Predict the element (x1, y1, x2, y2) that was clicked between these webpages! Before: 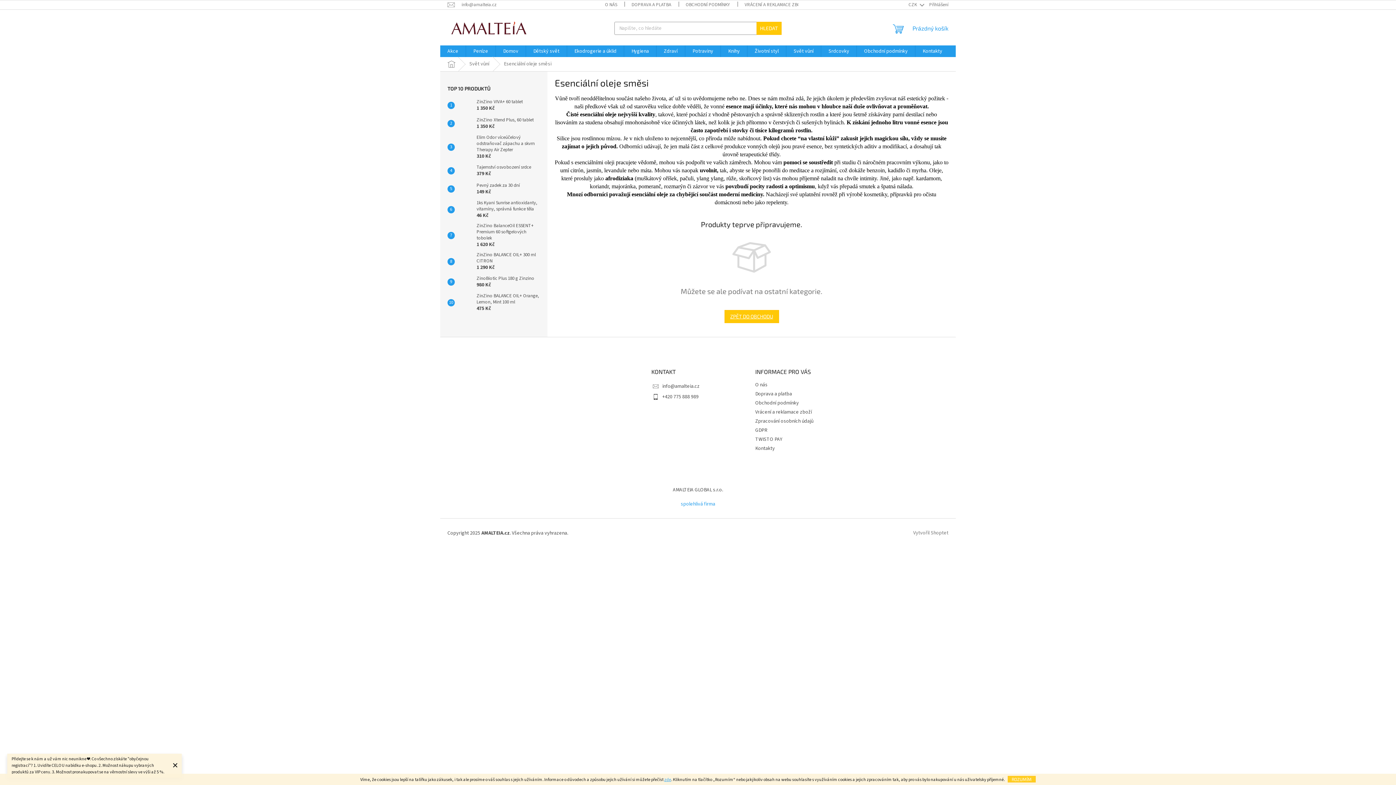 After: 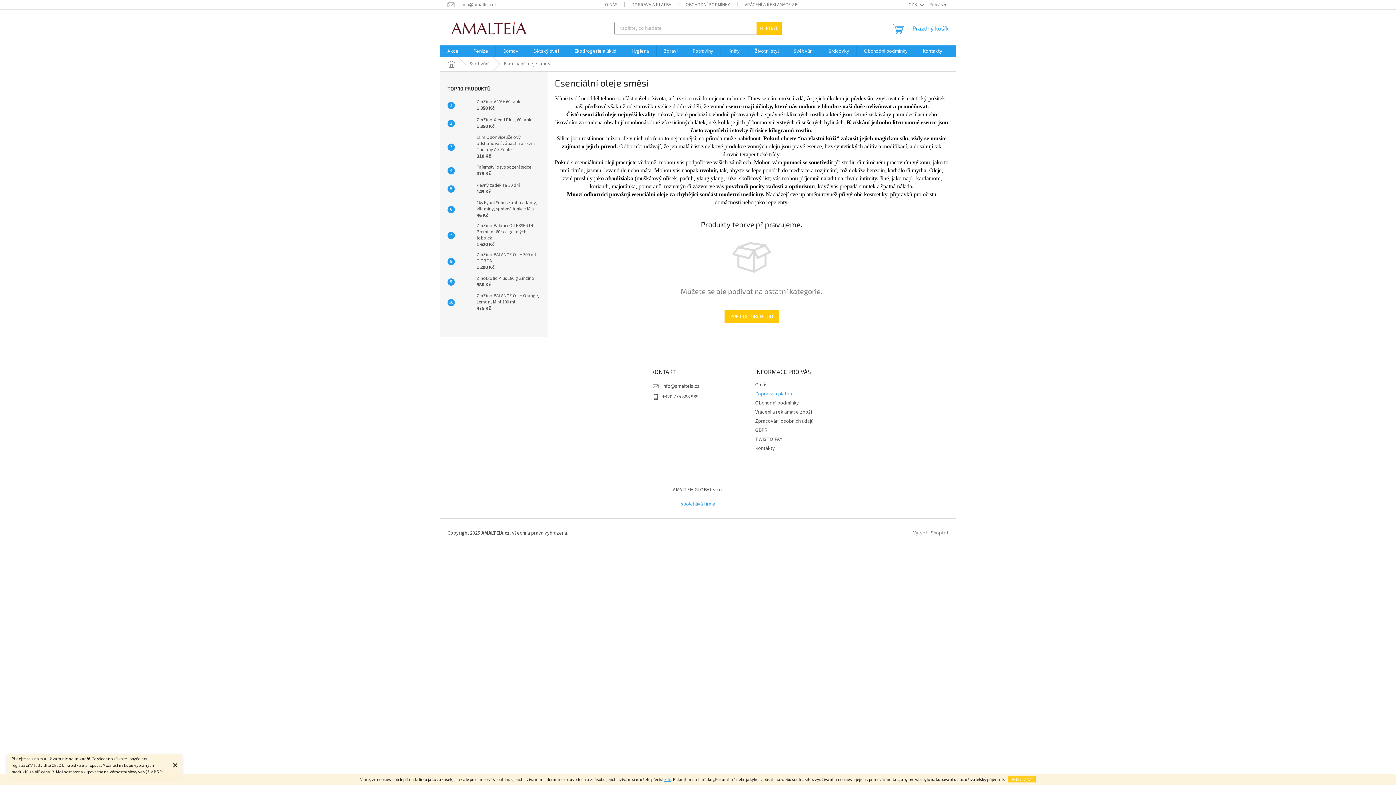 Action: label: Doprava a platba bbox: (755, 390, 792, 397)